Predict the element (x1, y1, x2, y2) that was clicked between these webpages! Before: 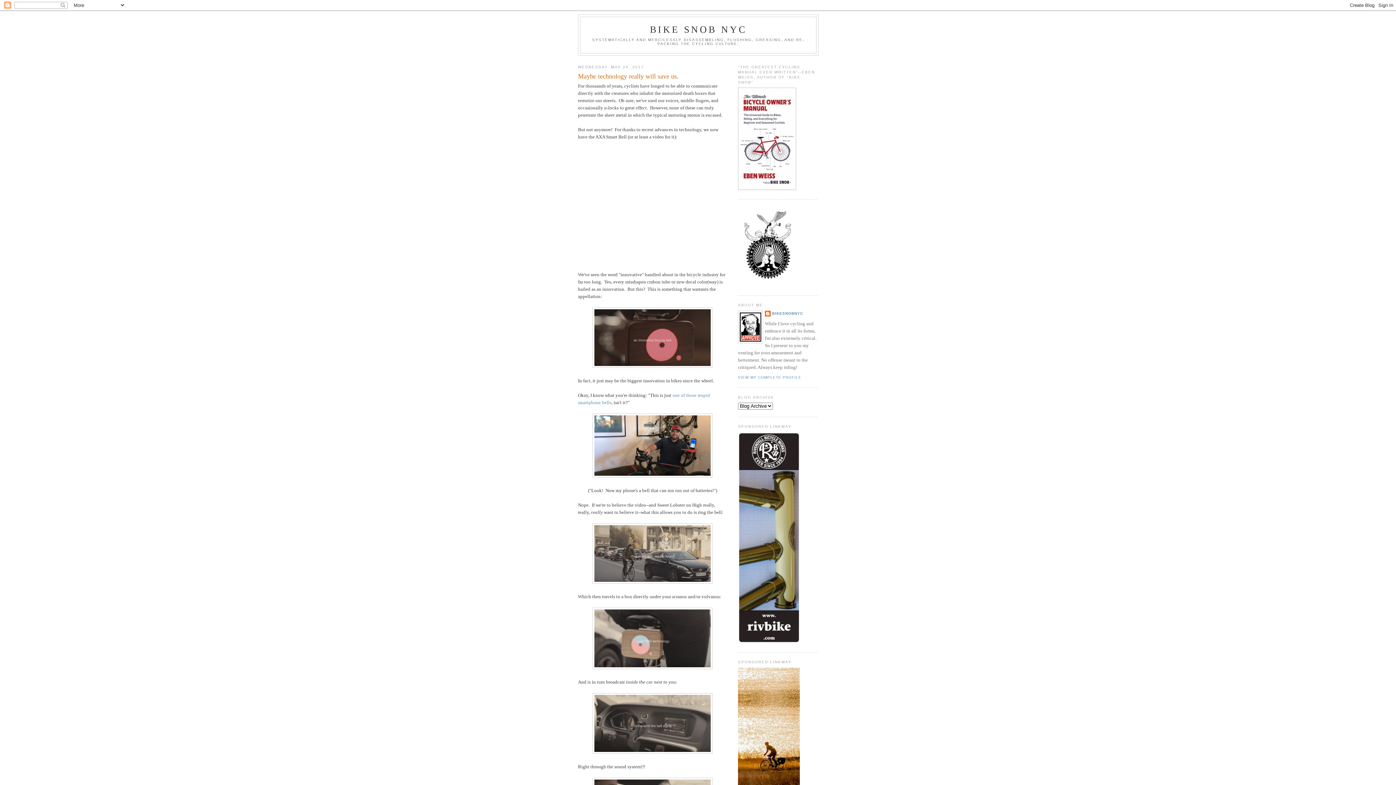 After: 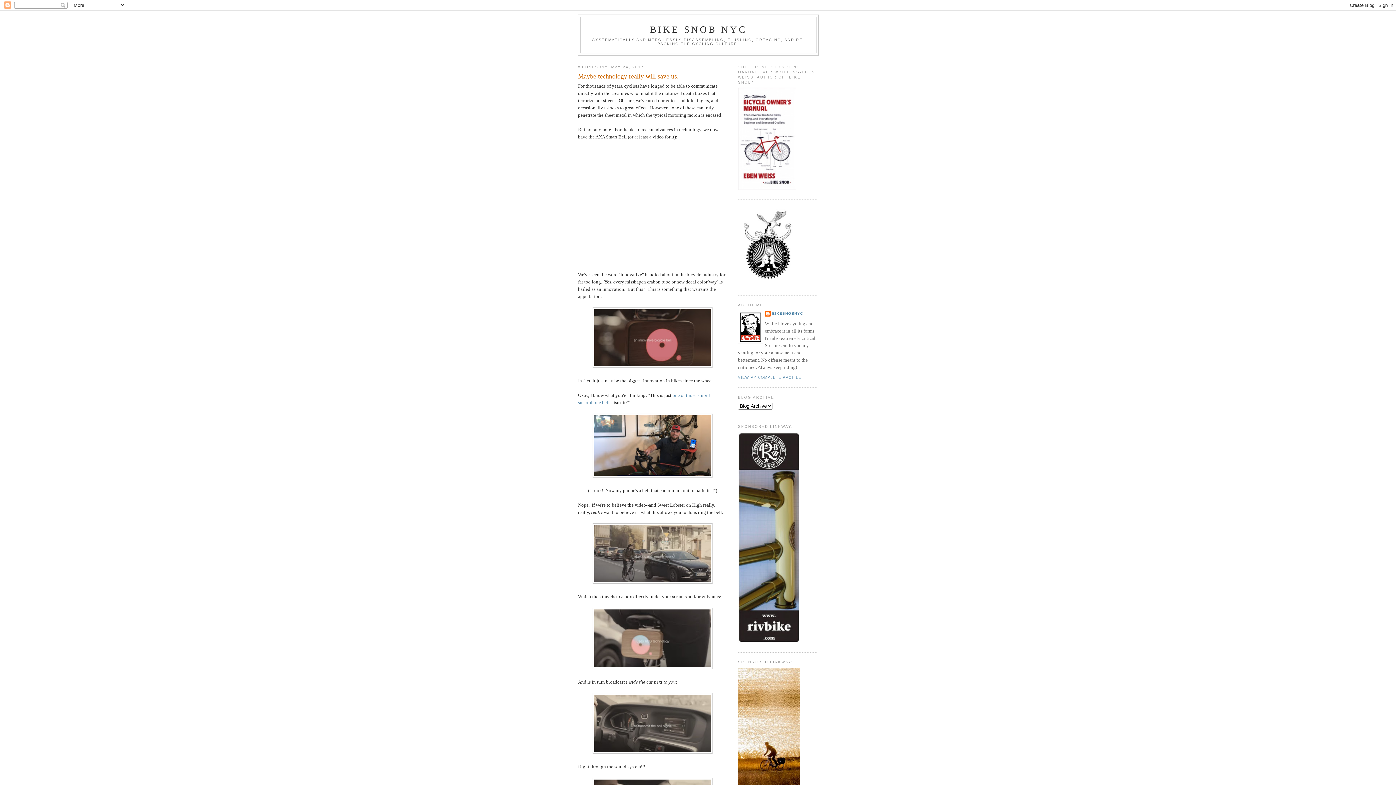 Action: bbox: (738, 639, 800, 644)